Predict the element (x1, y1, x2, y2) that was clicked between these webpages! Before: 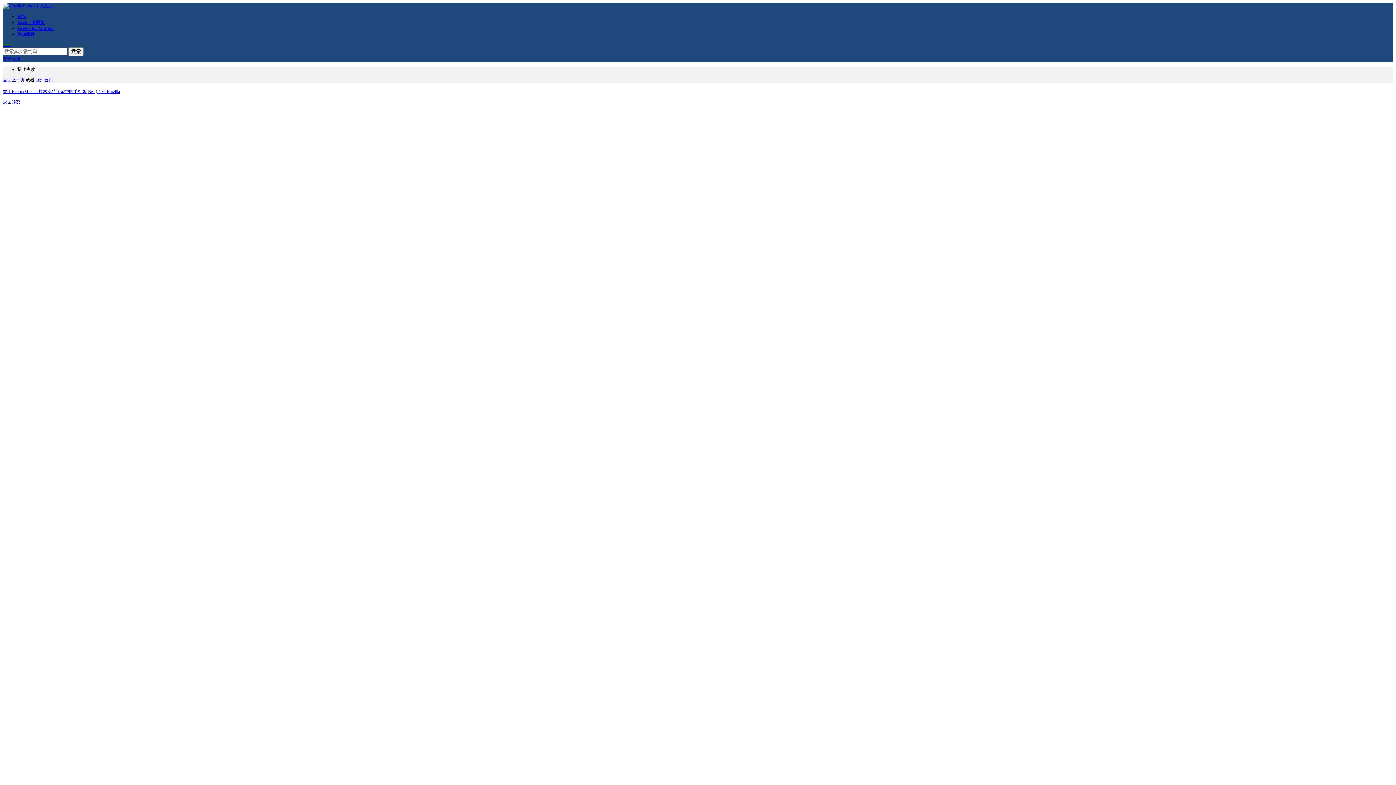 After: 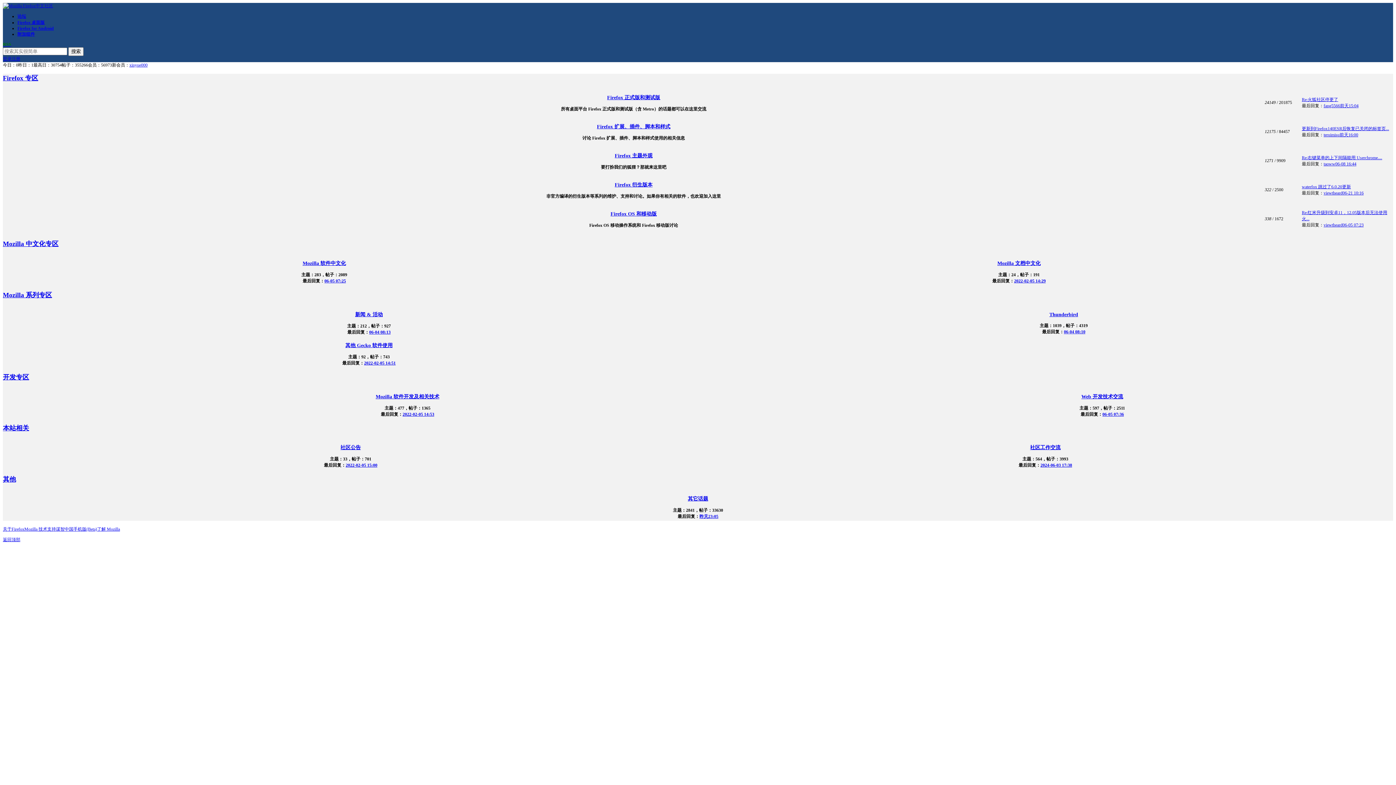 Action: label: 论坛 bbox: (17, 13, 26, 18)